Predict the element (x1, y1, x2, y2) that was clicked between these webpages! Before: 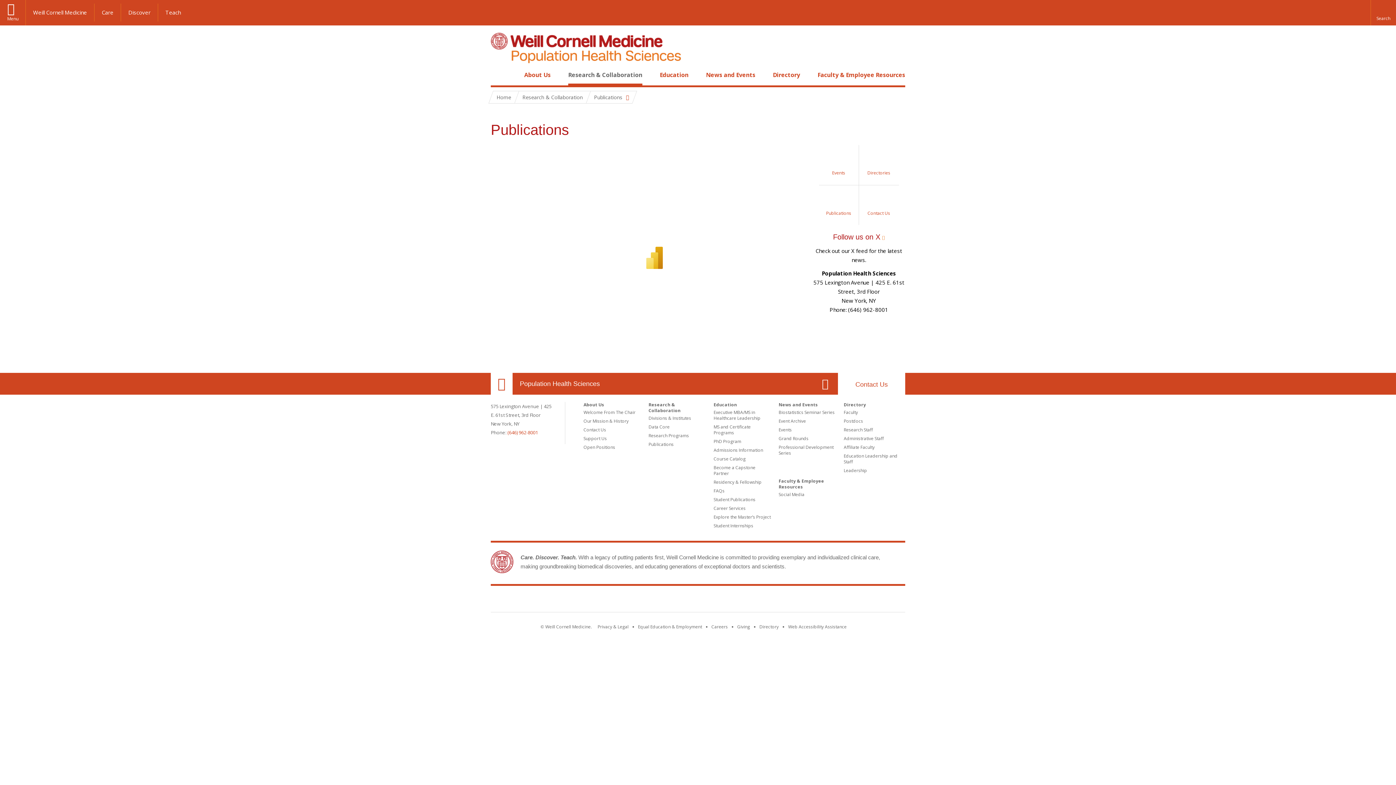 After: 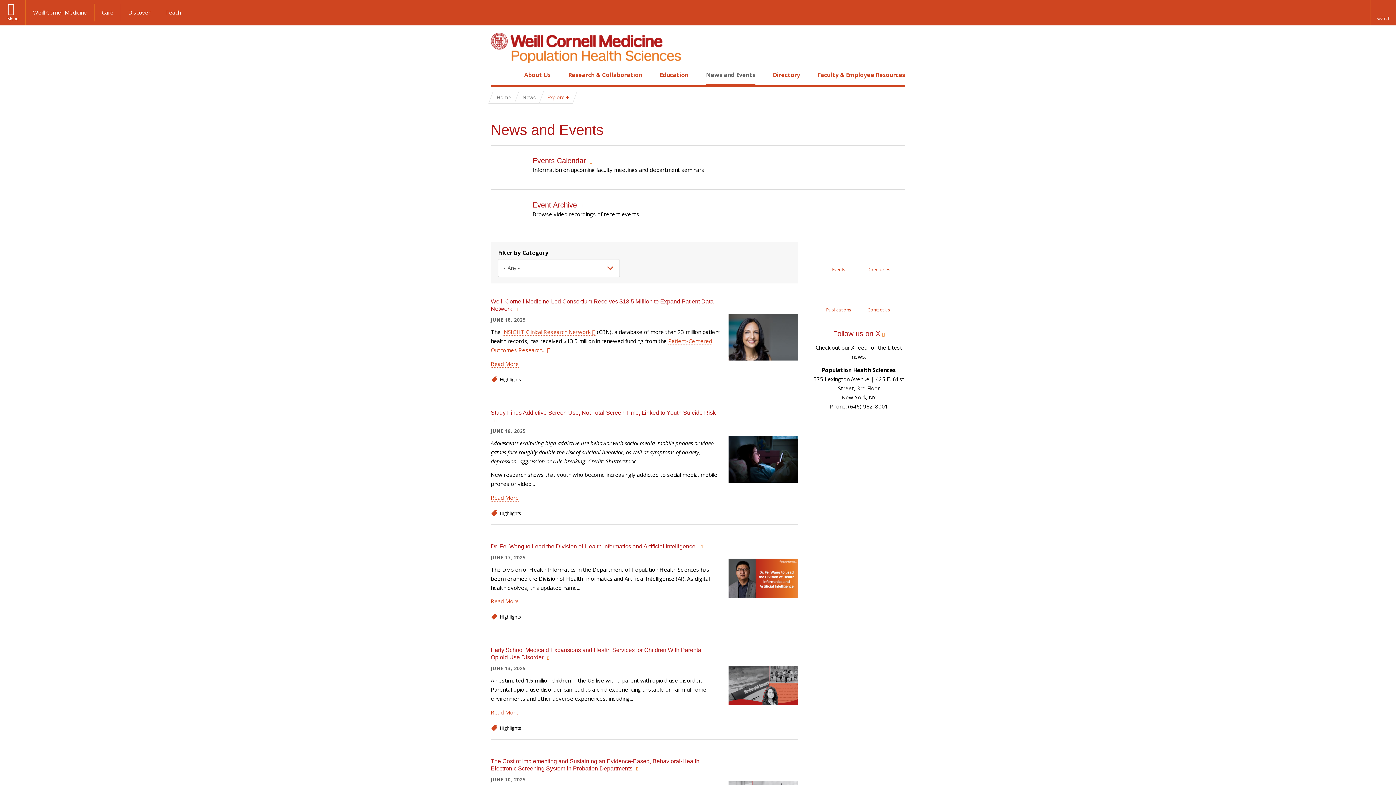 Action: bbox: (778, 401, 818, 408) label: News and Events